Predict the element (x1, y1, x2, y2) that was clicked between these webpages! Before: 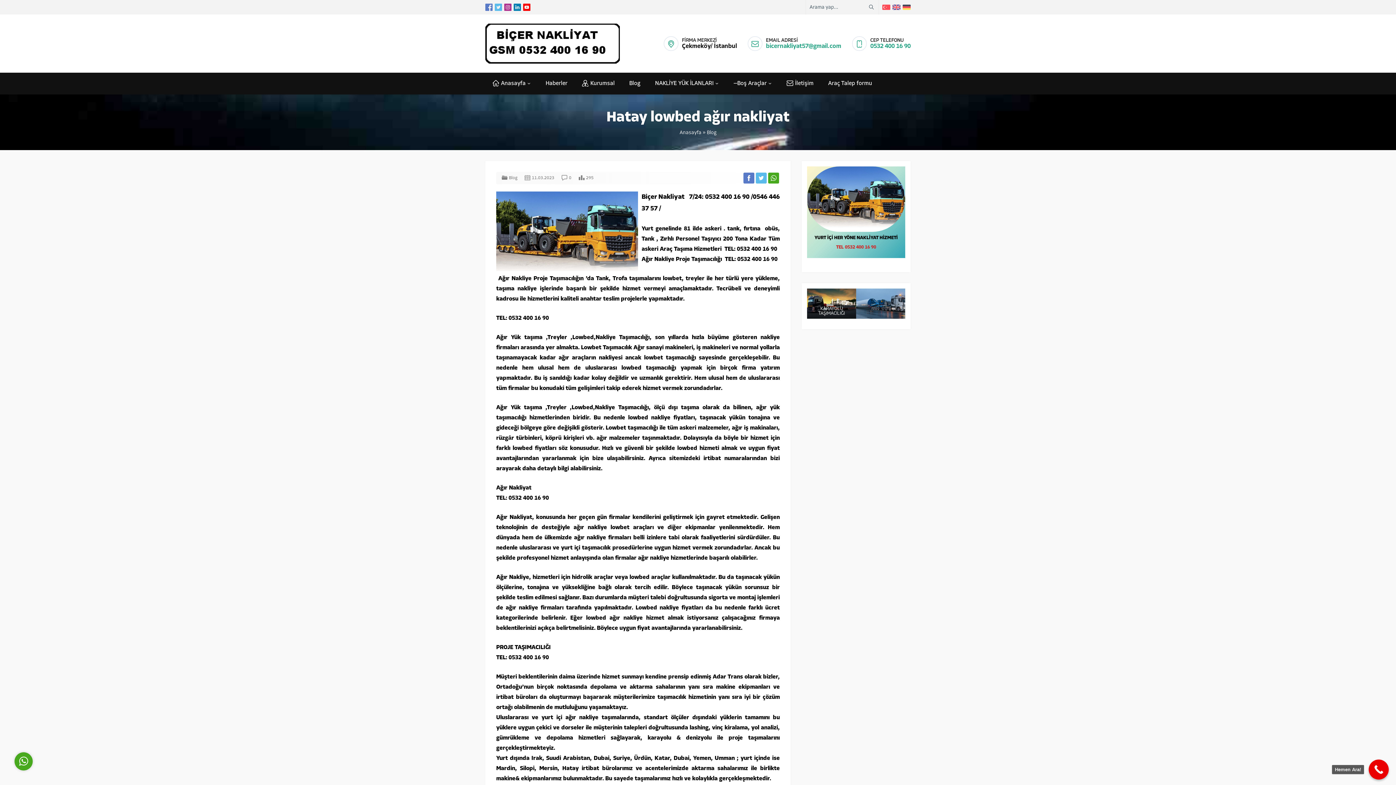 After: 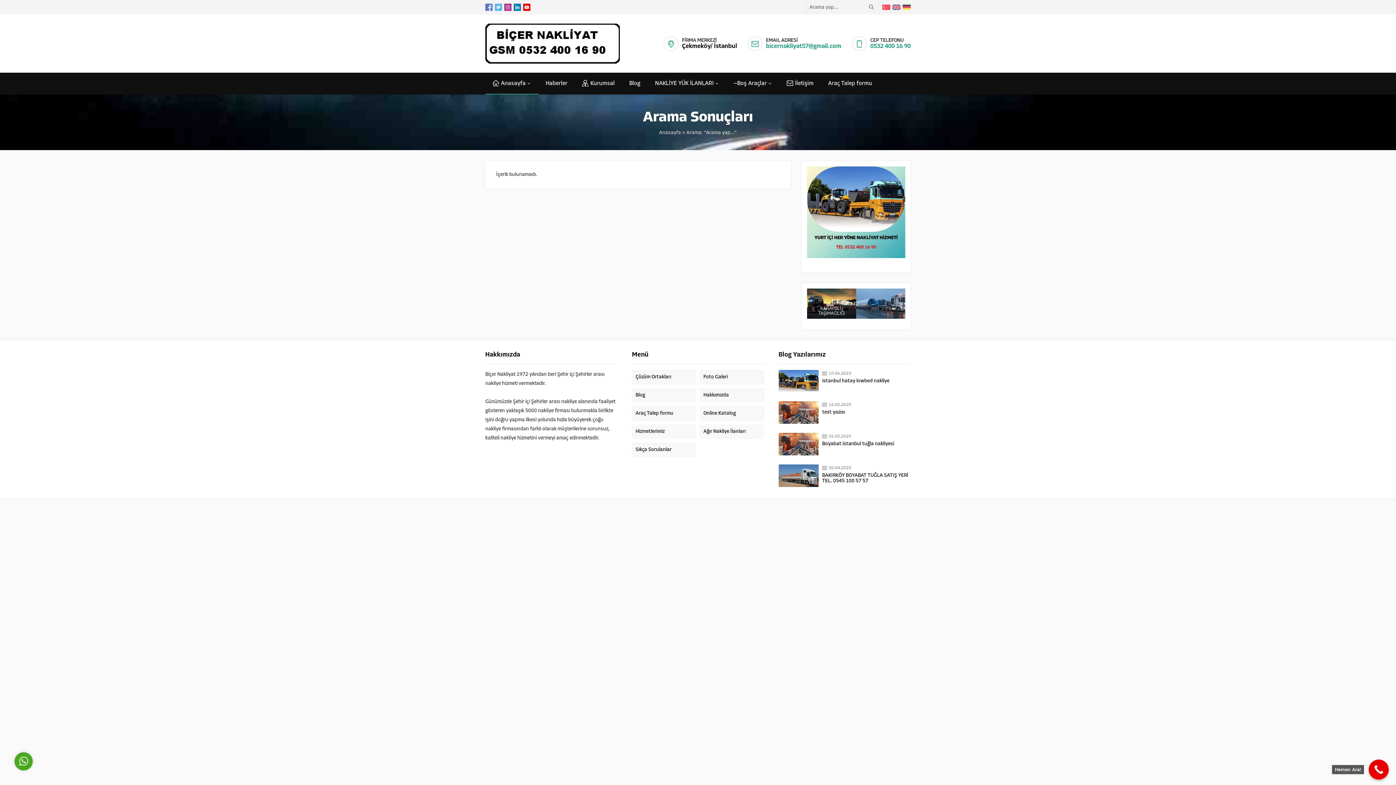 Action: bbox: (864, 0, 878, 14)